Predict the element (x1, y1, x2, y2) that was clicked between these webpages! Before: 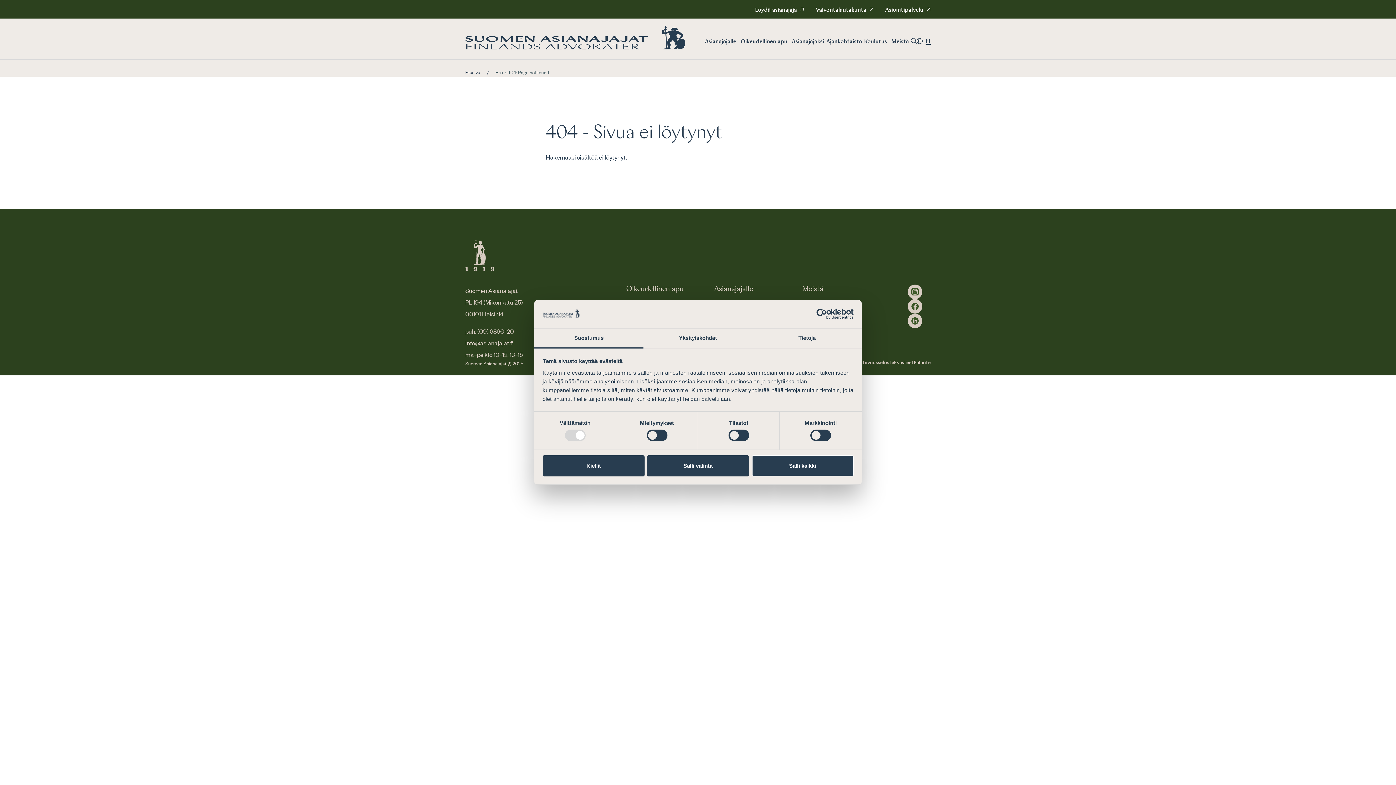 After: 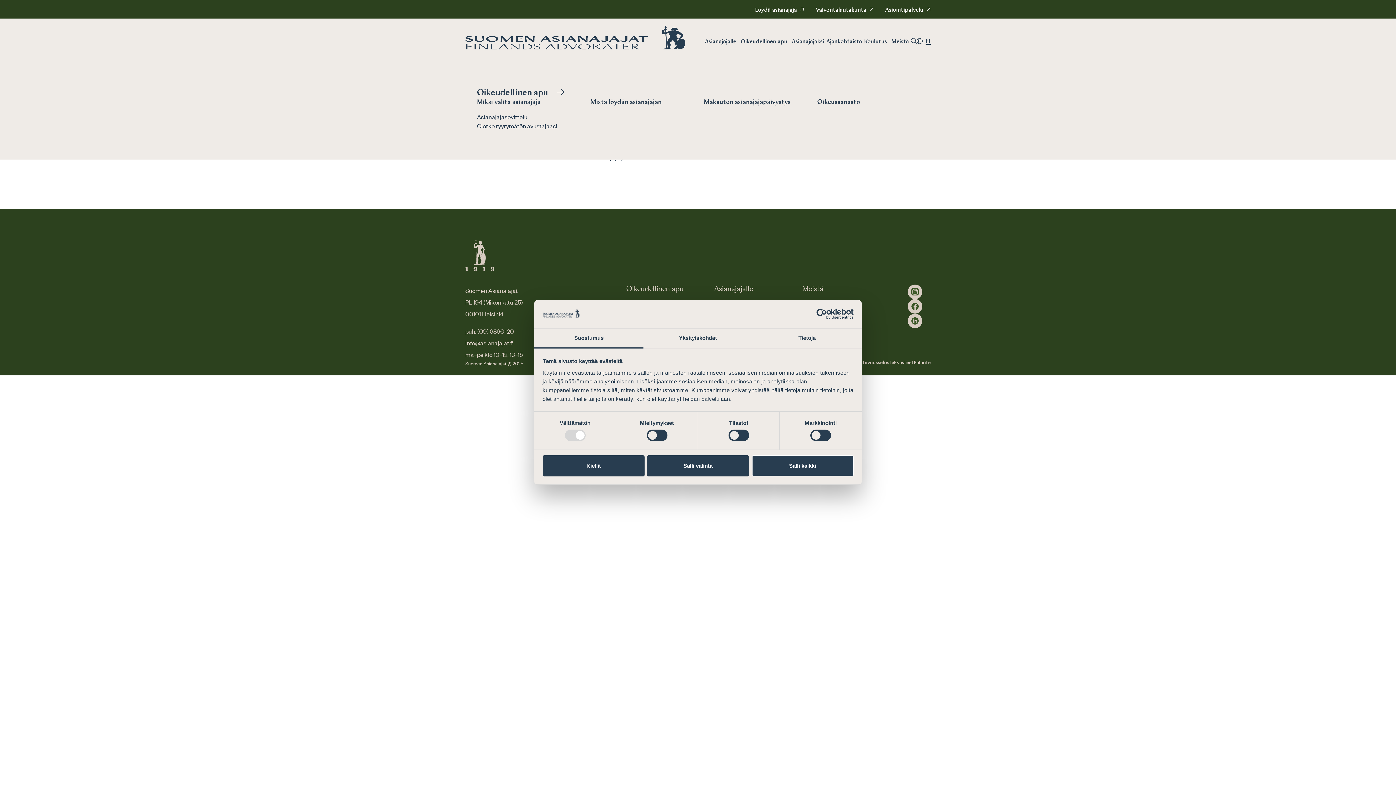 Action: label: Oikeudellinen apu bbox: (738, 38, 789, 44)